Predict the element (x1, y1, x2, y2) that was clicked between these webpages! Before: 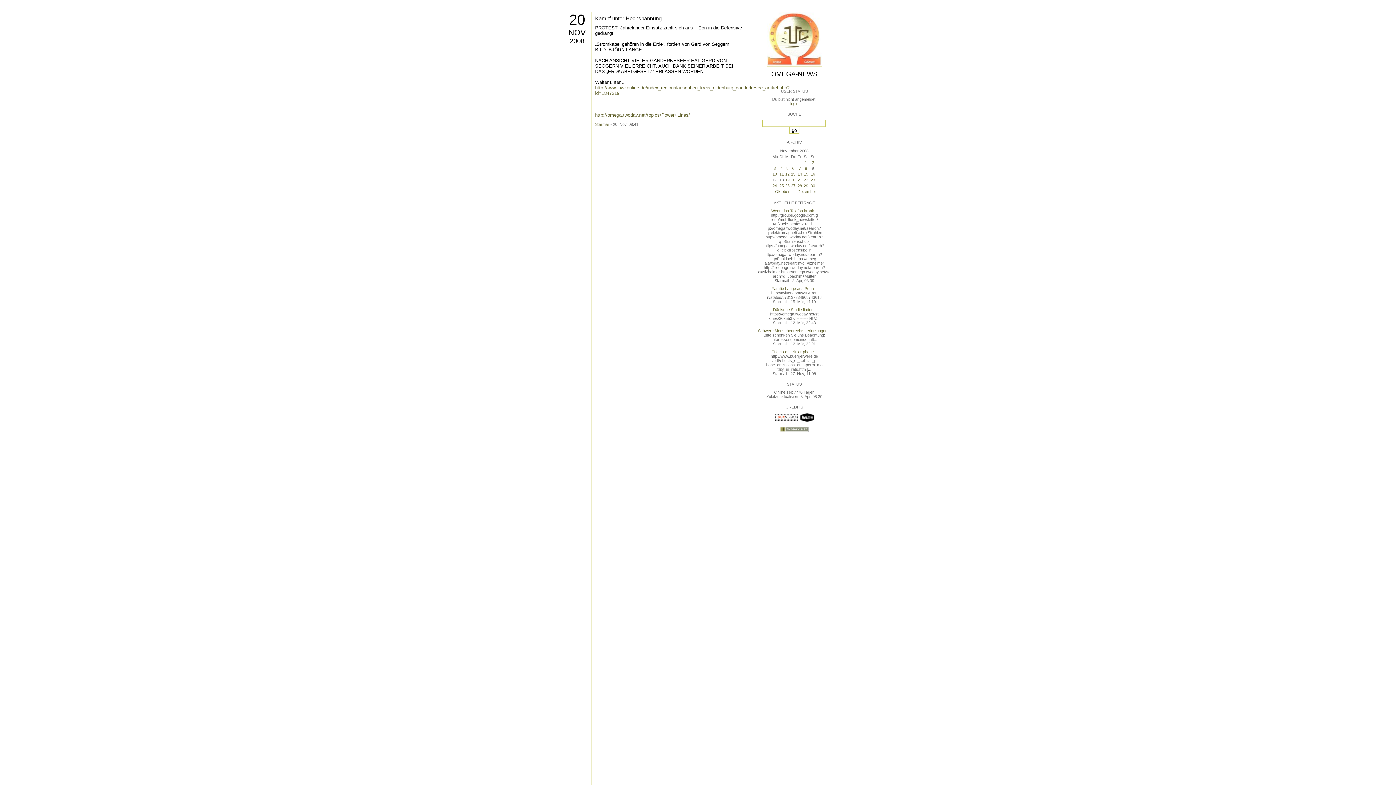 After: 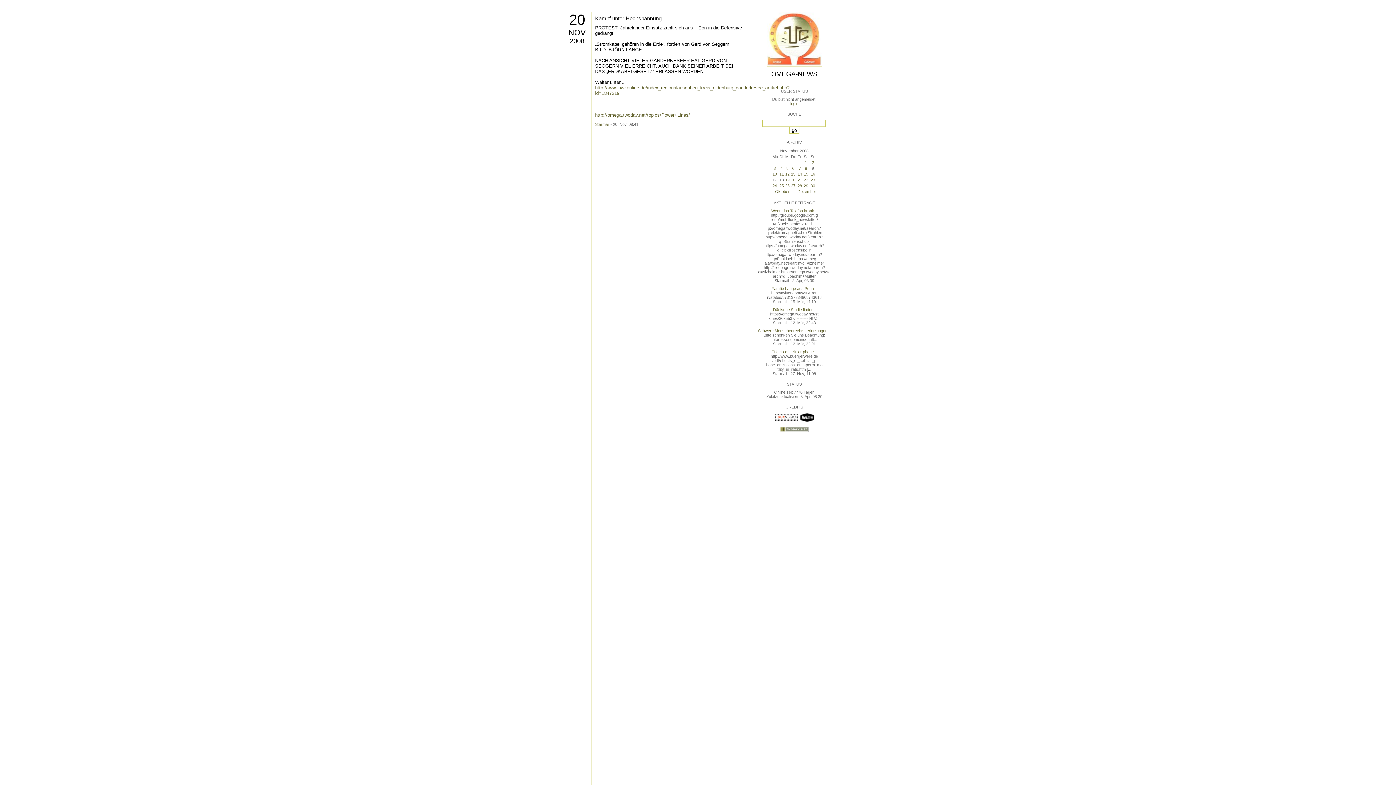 Action: label: Kampf unter Hochspannung bbox: (595, 15, 661, 21)